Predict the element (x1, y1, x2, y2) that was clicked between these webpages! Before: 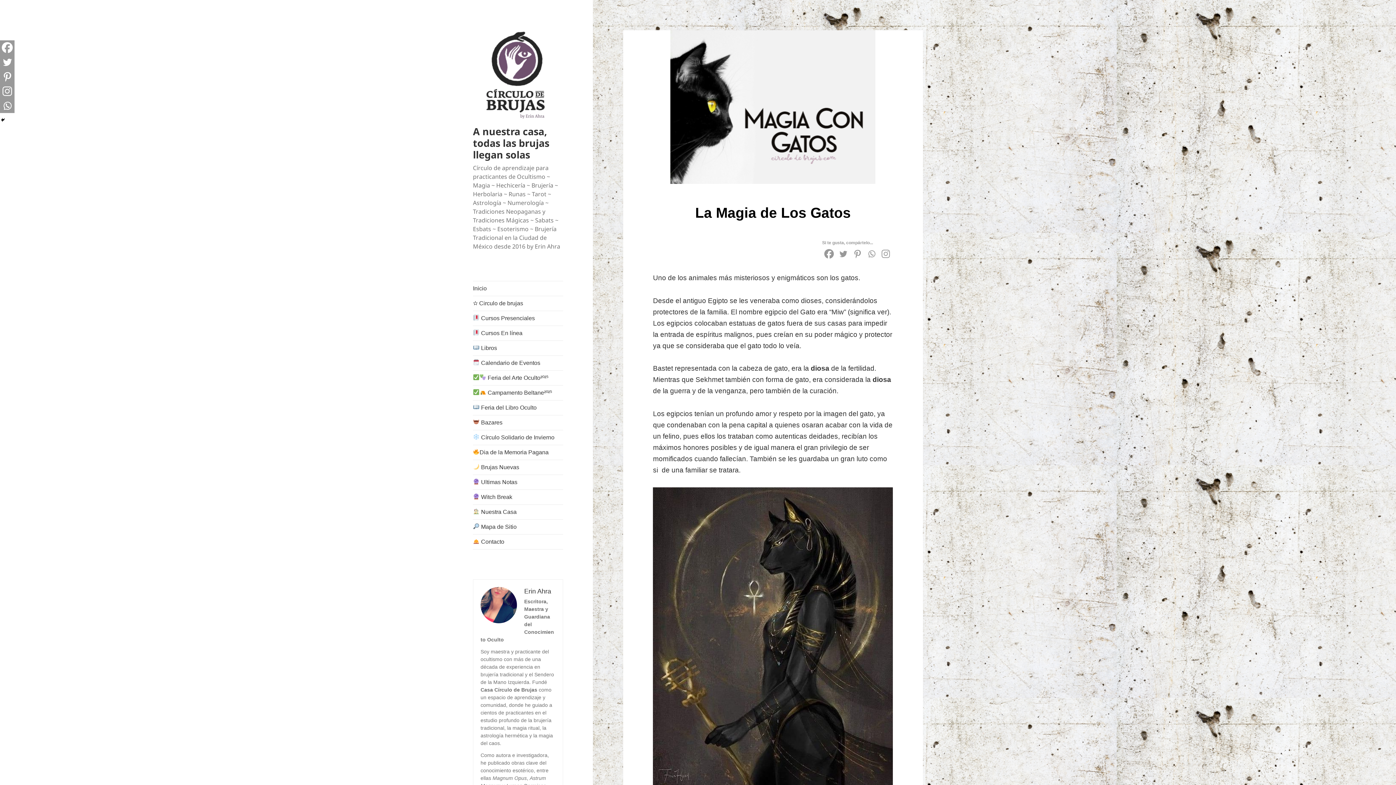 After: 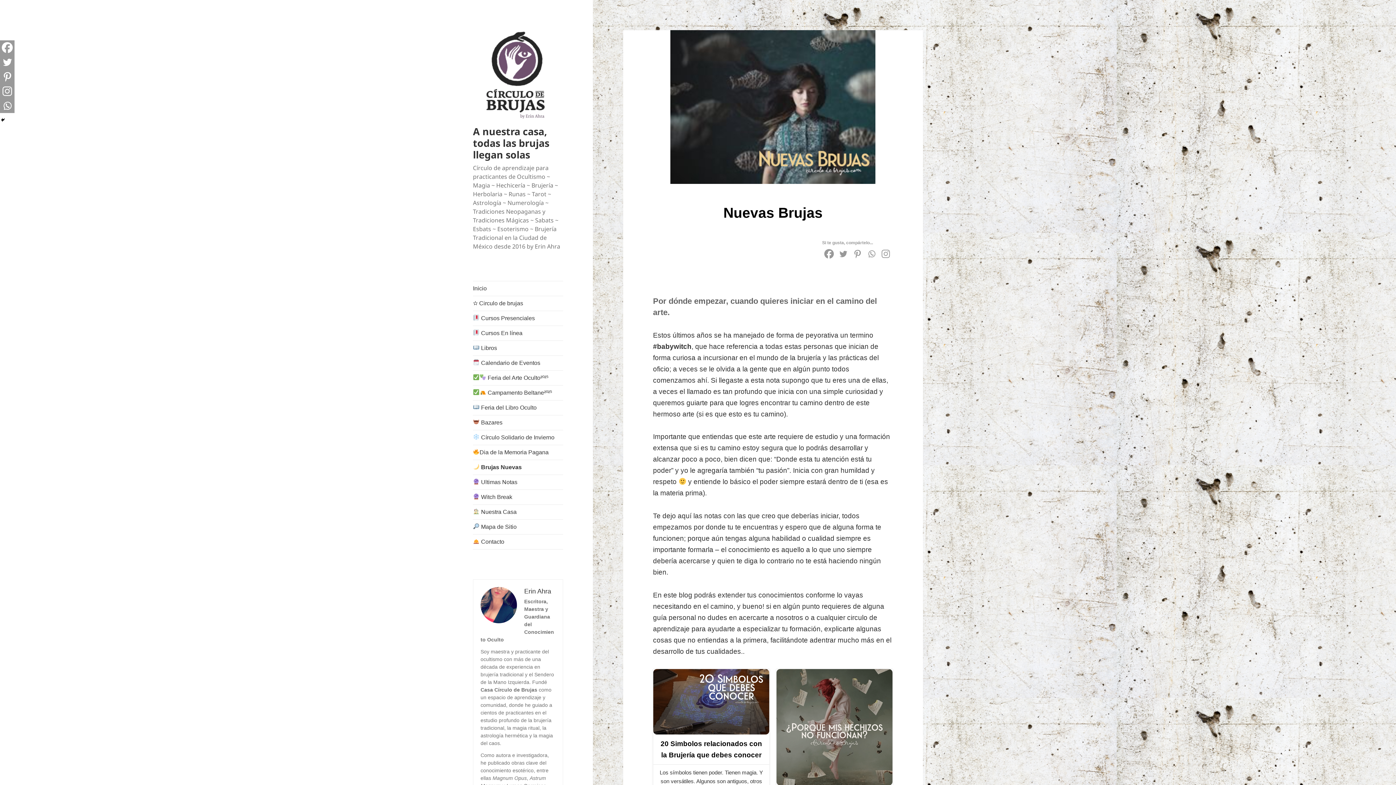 Action: bbox: (473, 460, 563, 474) label:  Brujas Nuevas